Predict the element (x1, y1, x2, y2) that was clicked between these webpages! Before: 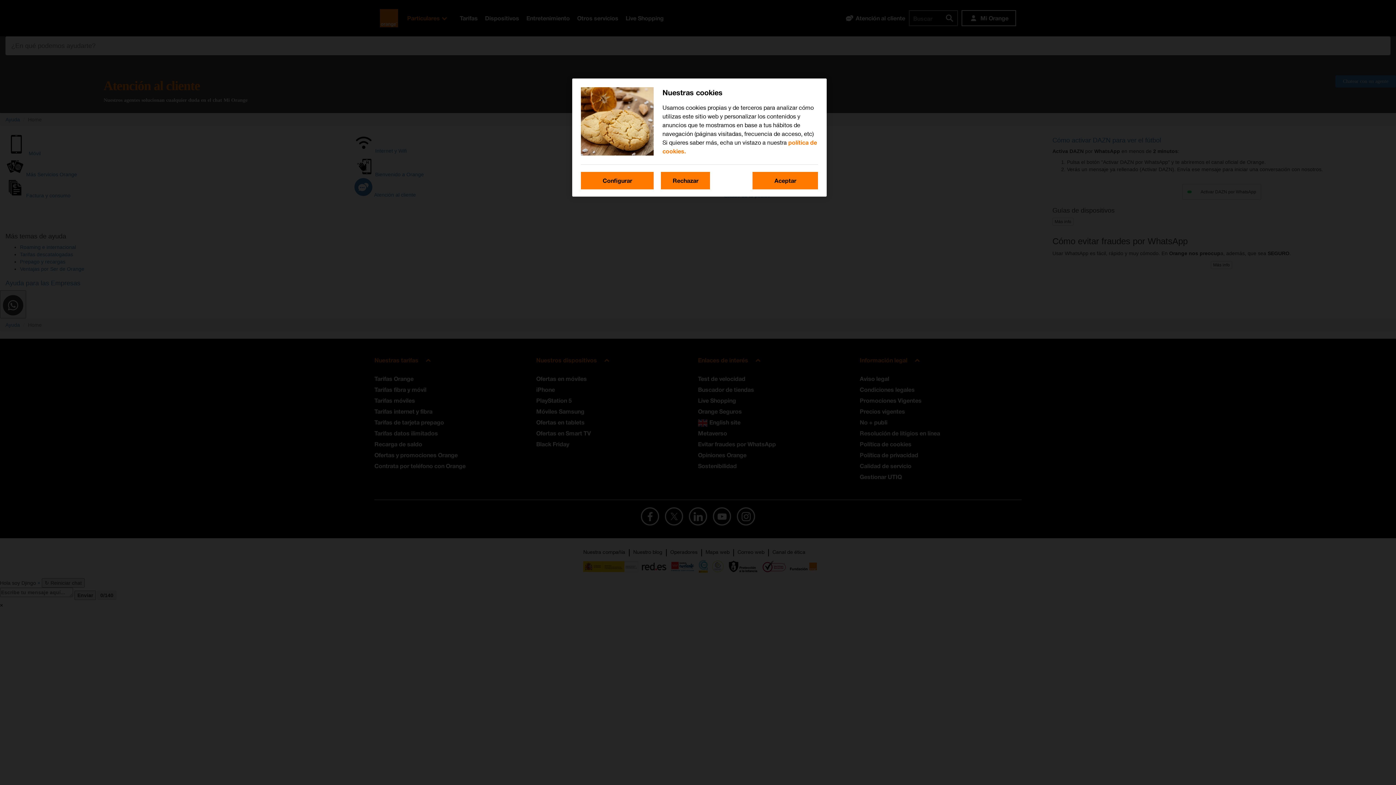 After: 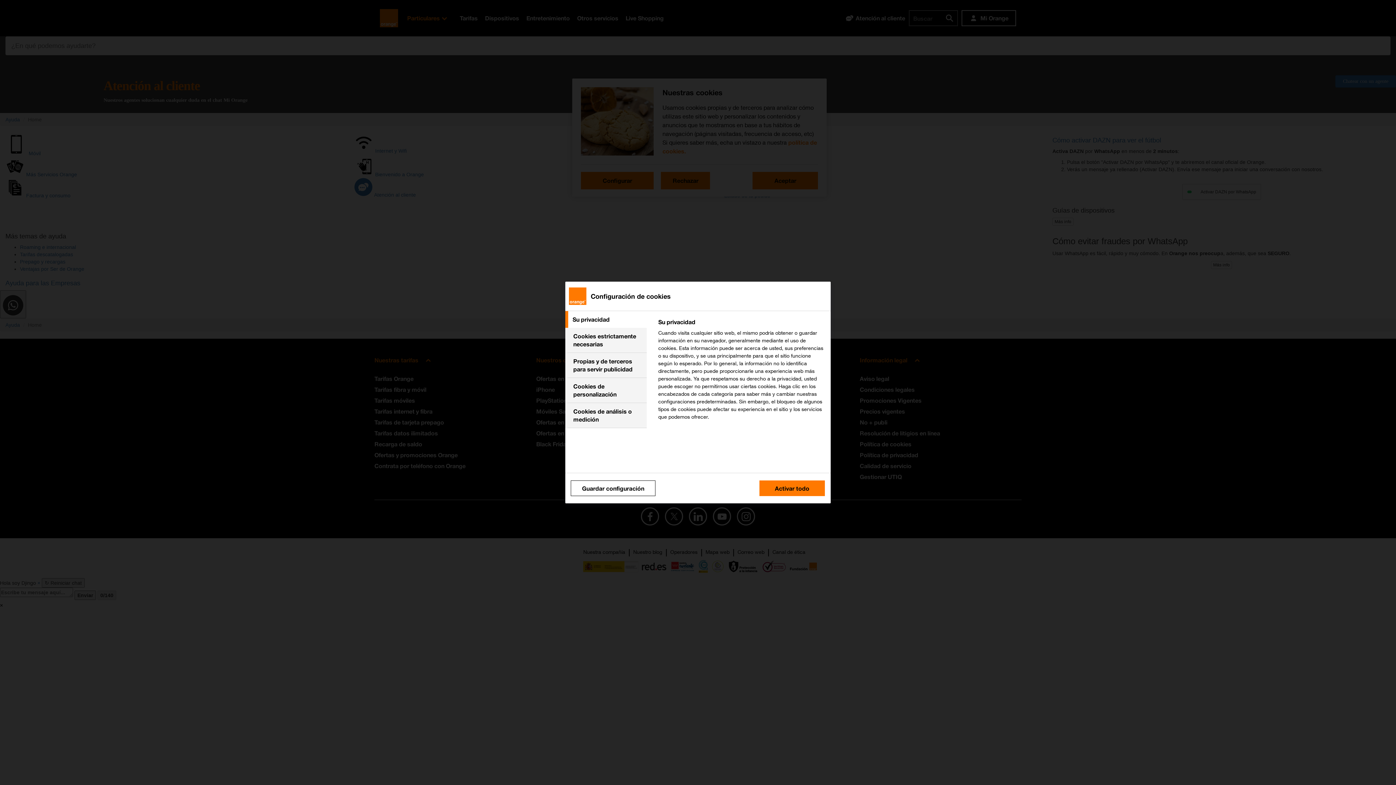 Action: label: Configurar bbox: (581, 172, 653, 189)